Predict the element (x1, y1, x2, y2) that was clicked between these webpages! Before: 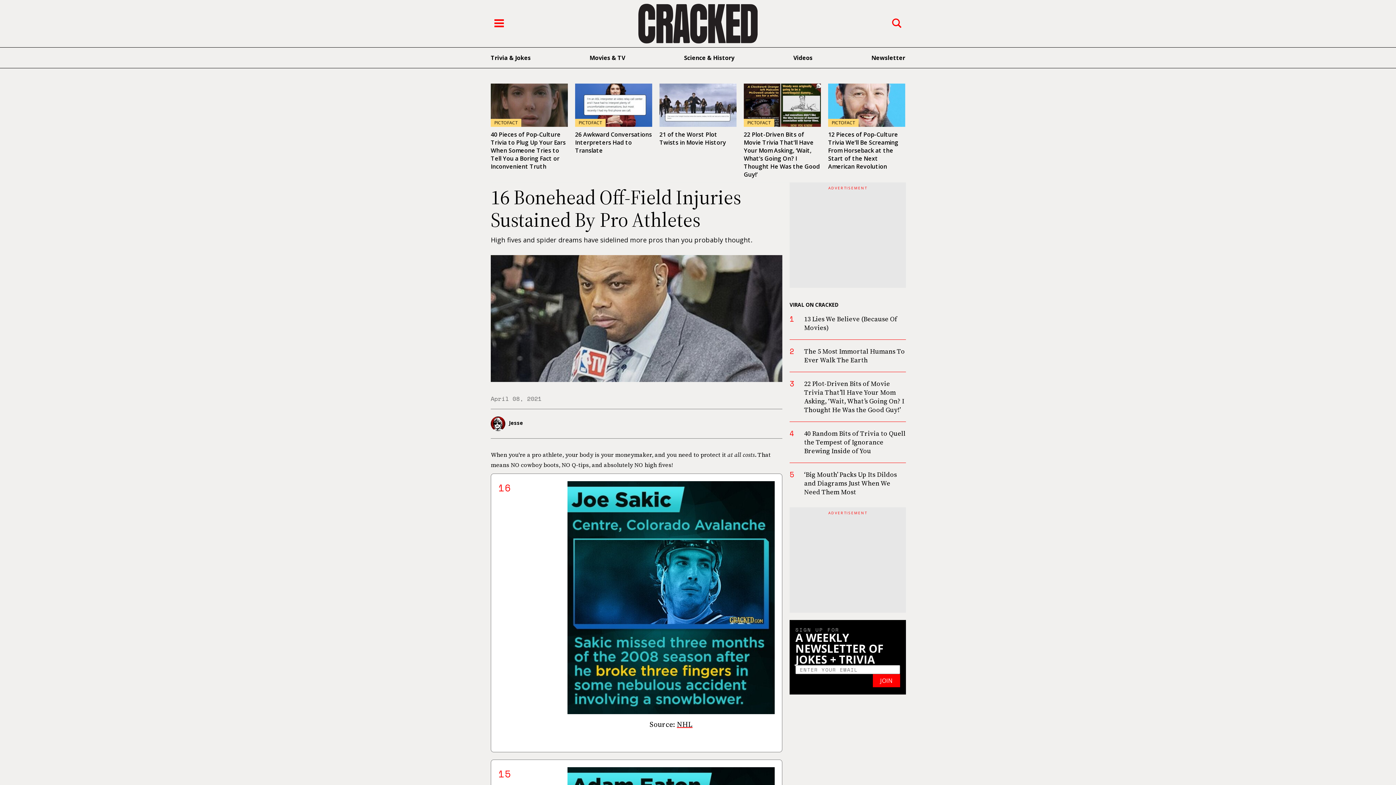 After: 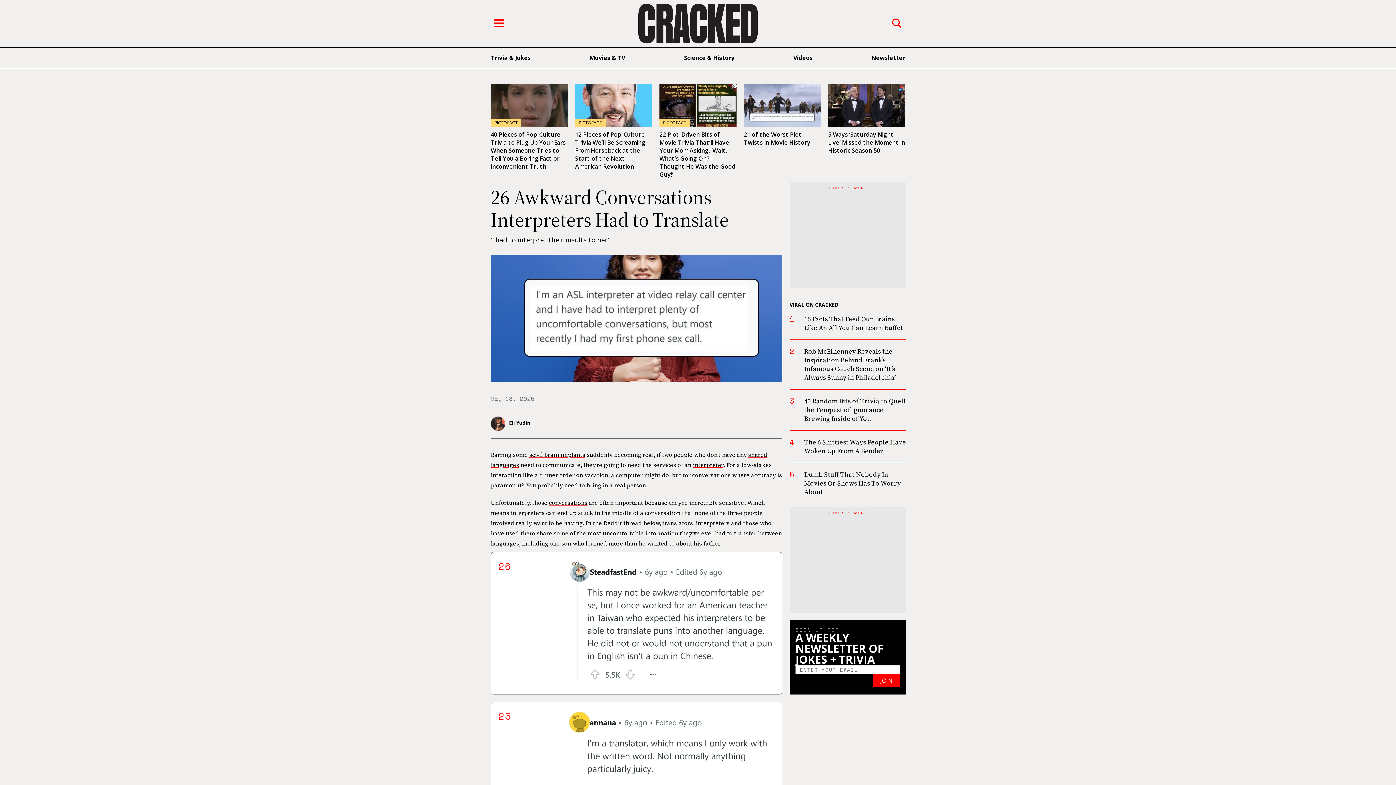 Action: bbox: (575, 83, 652, 127) label: PICTOFACT